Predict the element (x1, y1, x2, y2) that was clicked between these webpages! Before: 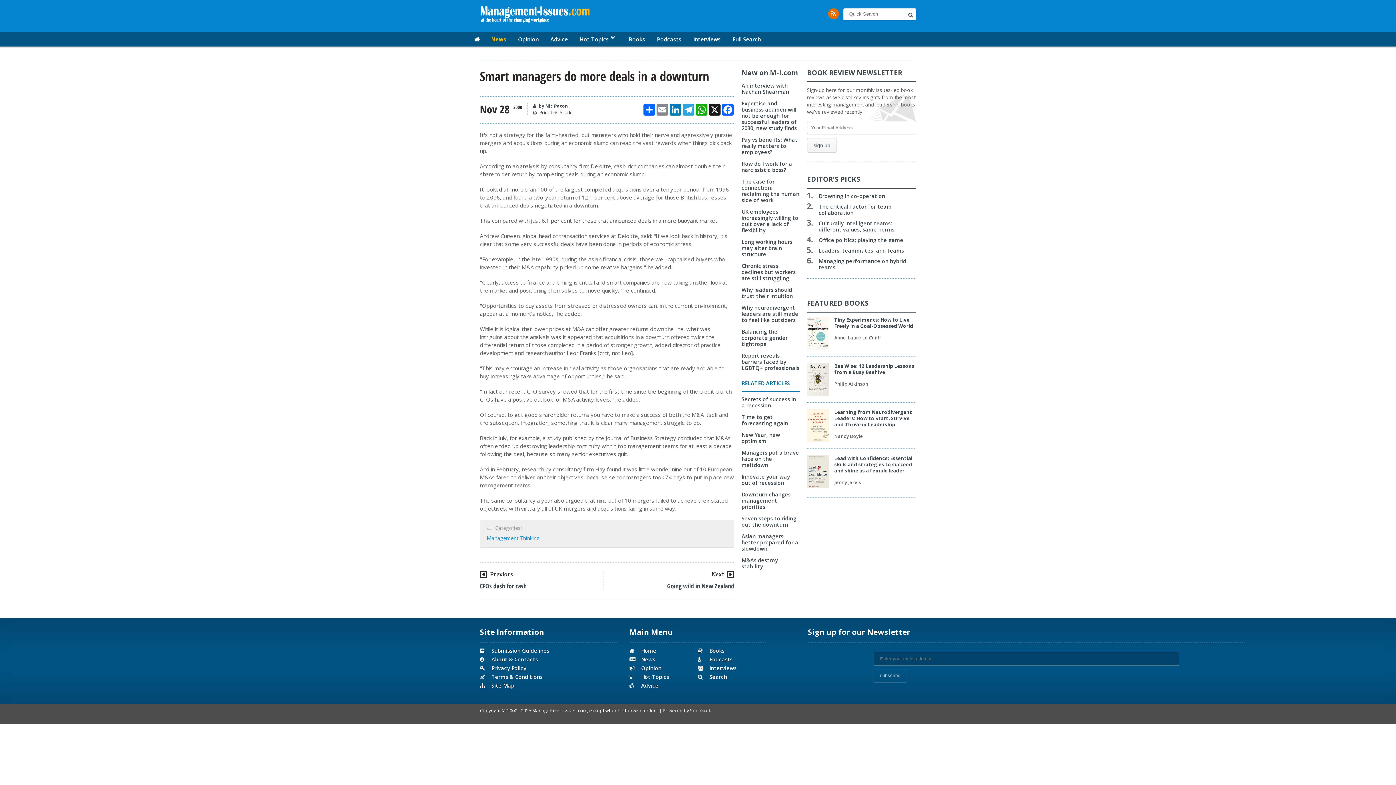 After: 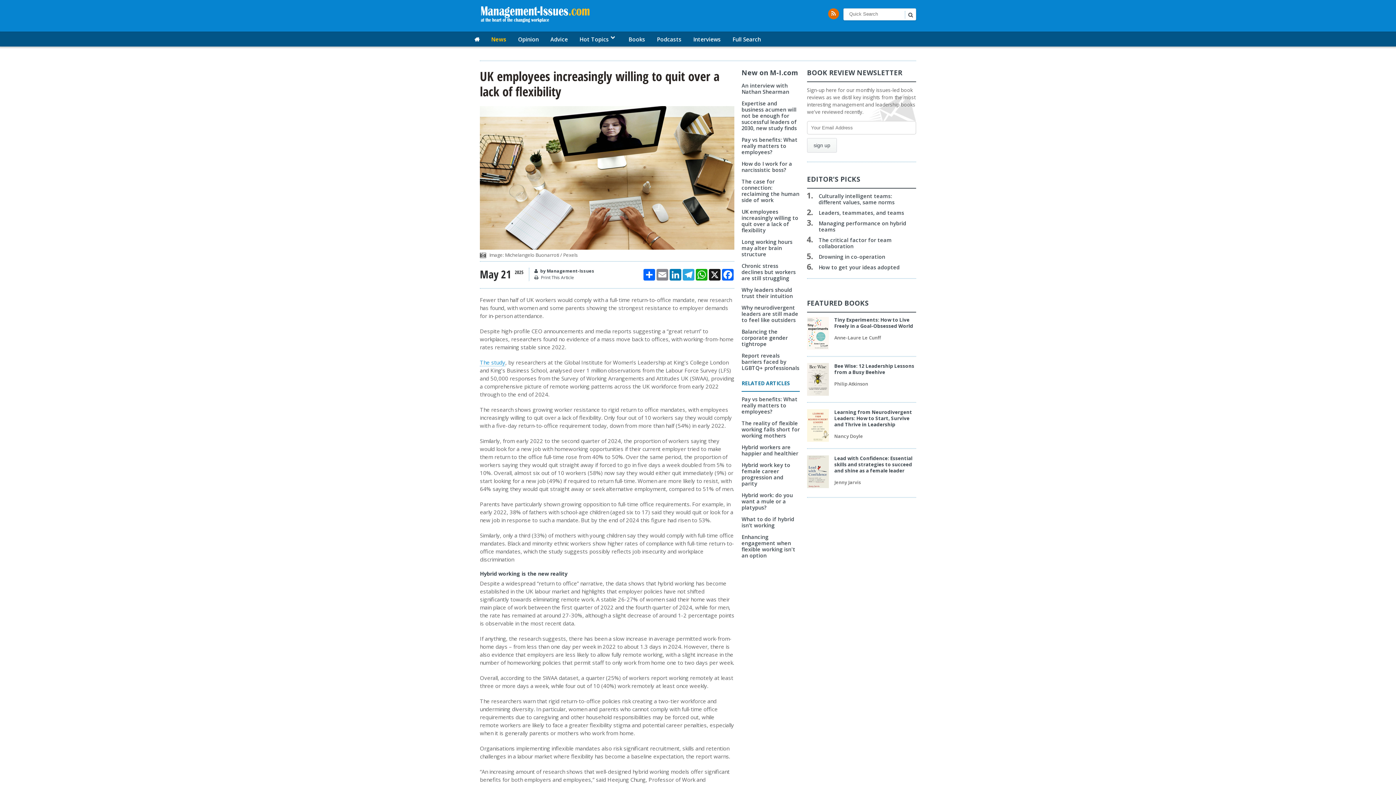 Action: label: UK employees increasingly willing to quit over a lack of flexibility bbox: (741, 208, 798, 233)